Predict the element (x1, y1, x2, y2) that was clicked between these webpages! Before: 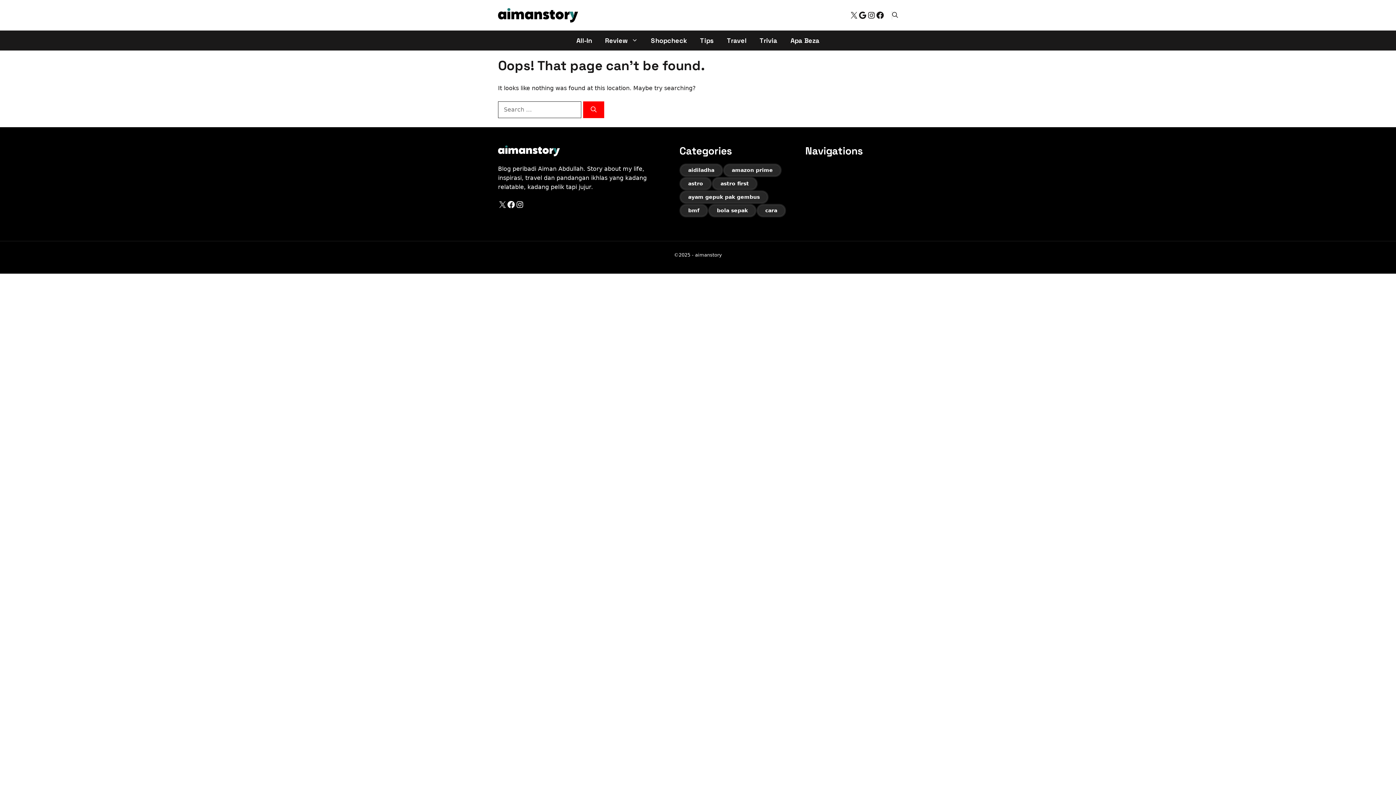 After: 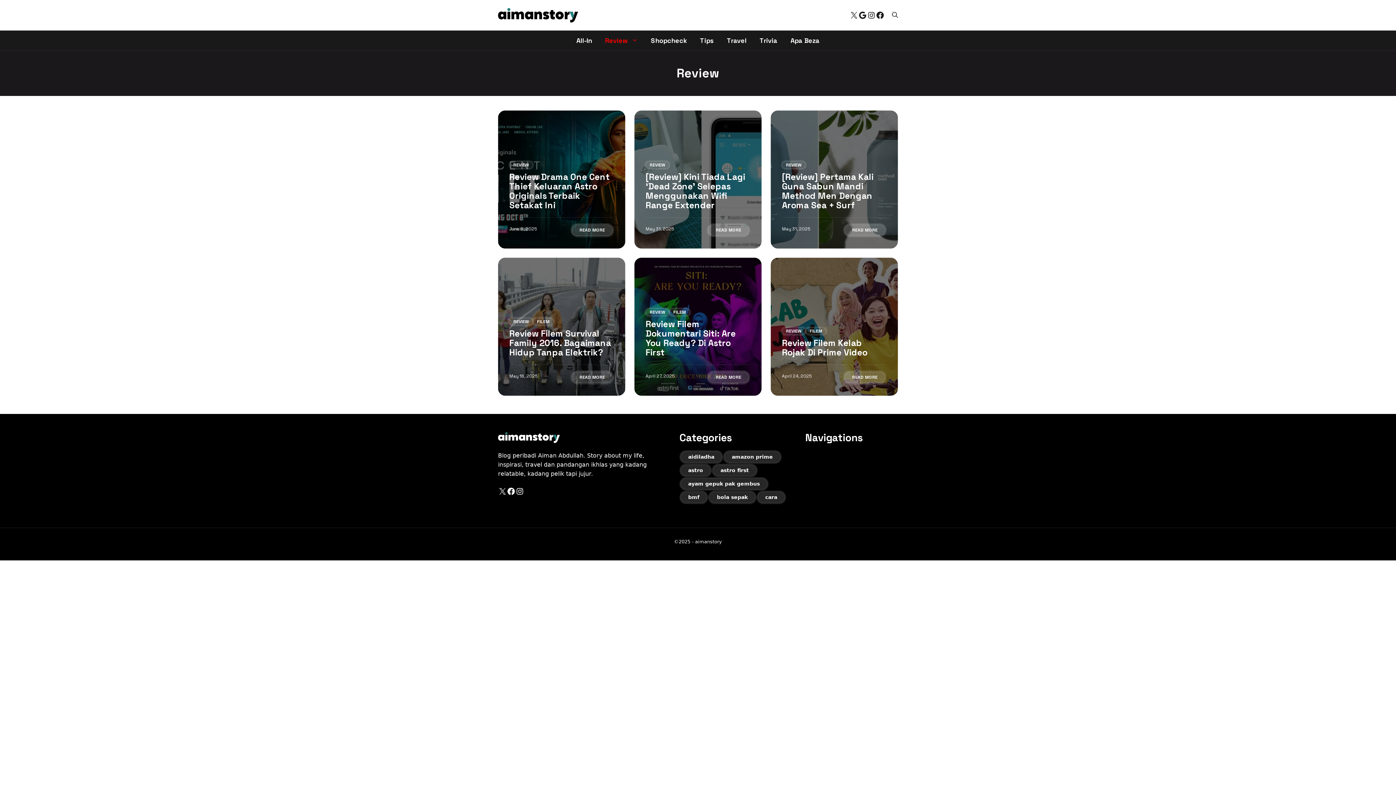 Action: label: Review bbox: (598, 30, 644, 50)